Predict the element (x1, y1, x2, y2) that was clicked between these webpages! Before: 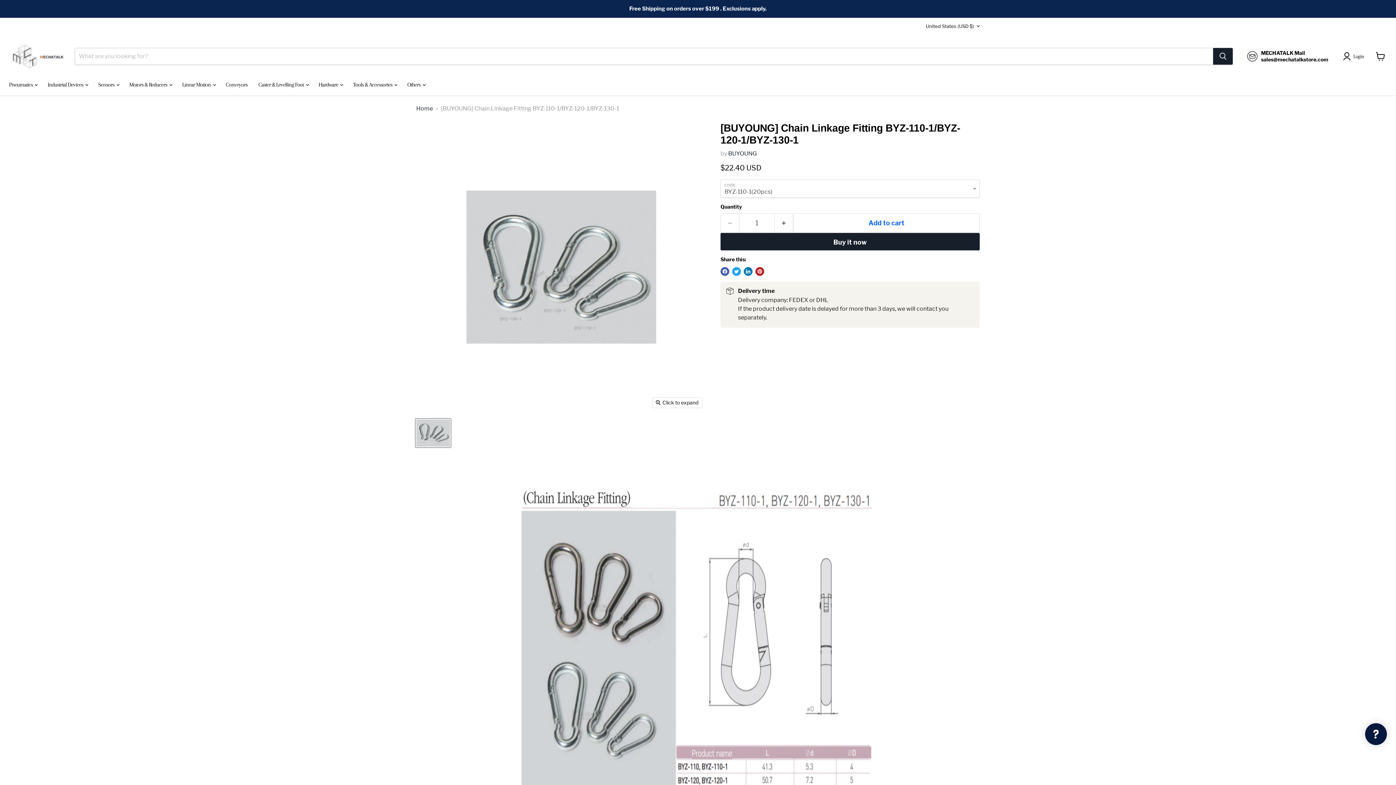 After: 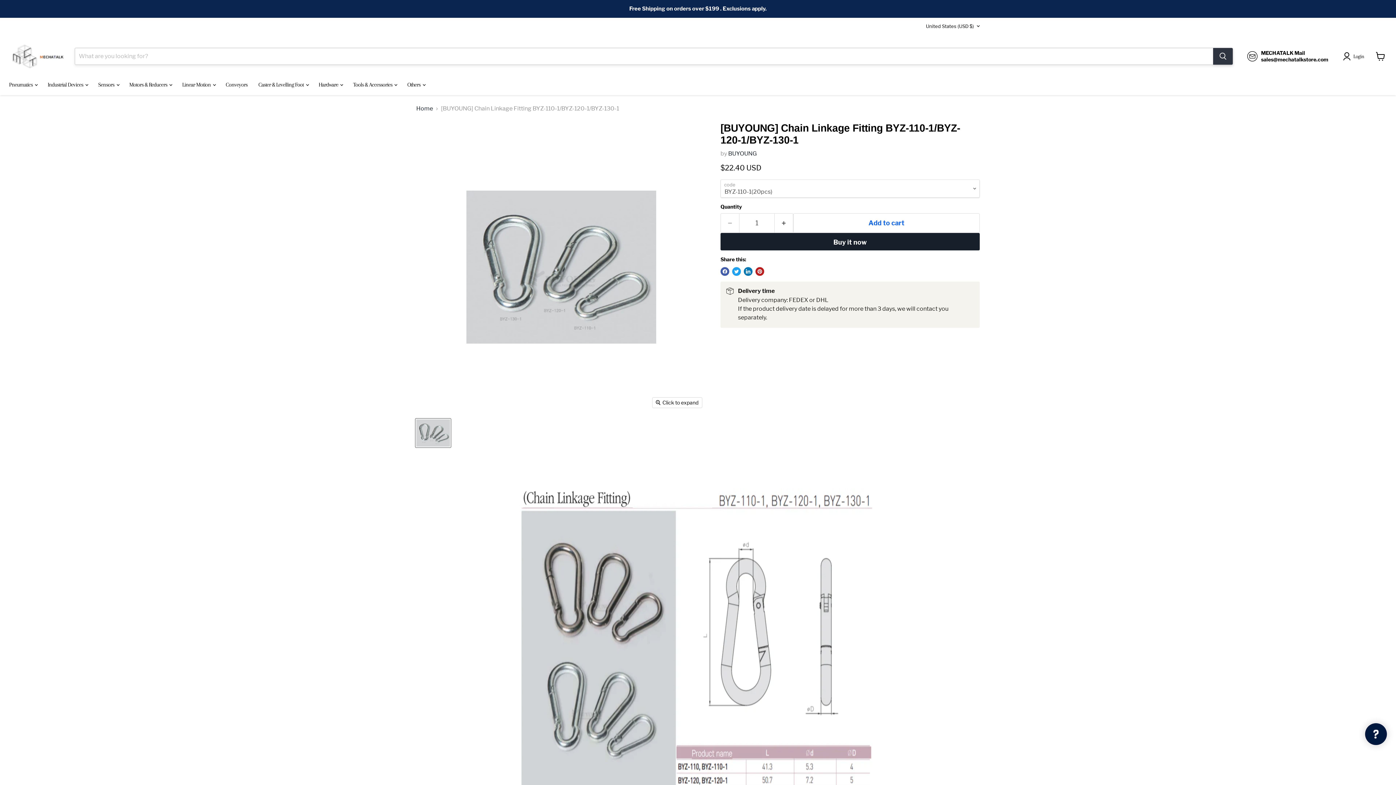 Action: bbox: (1213, 48, 1233, 64) label: Search